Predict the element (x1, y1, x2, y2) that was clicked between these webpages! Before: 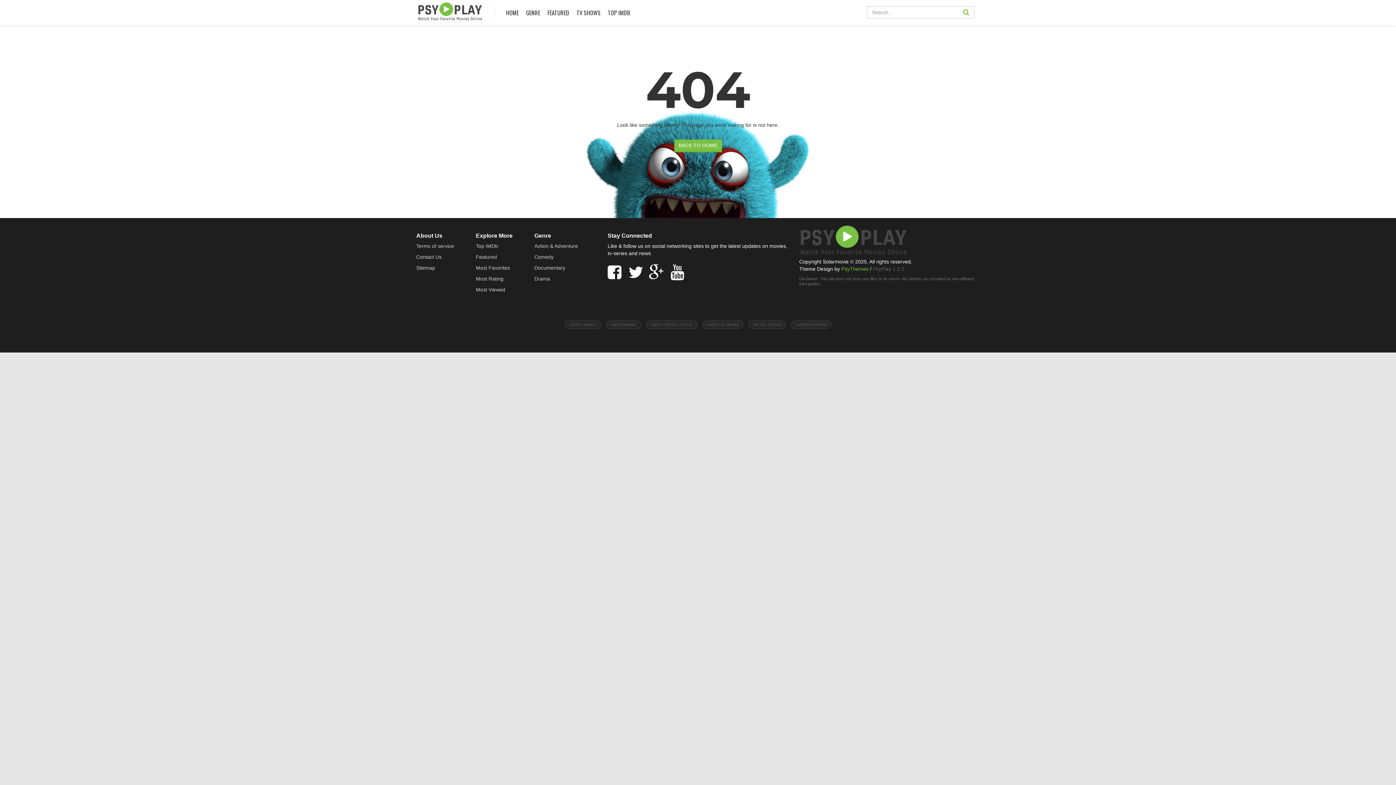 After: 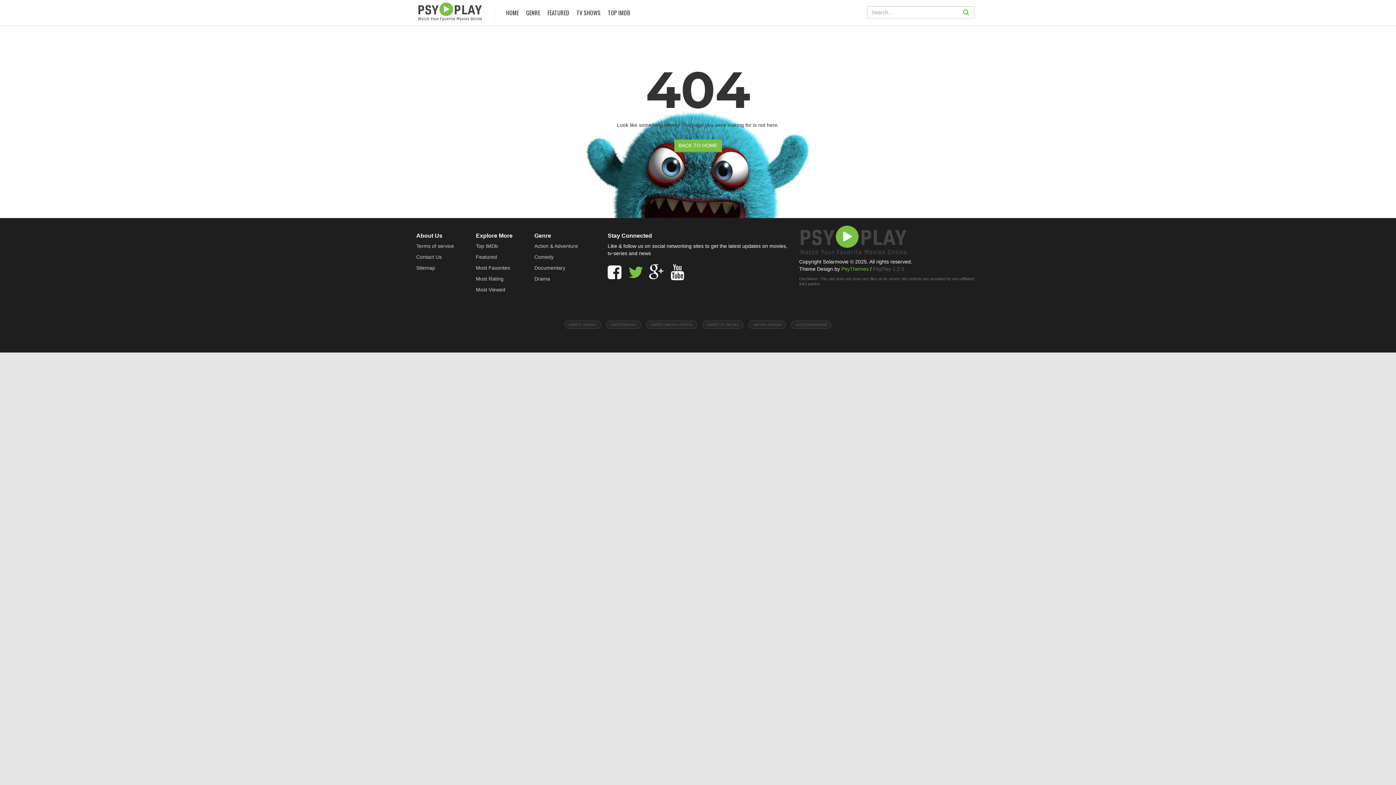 Action: bbox: (628, 273, 648, 279)